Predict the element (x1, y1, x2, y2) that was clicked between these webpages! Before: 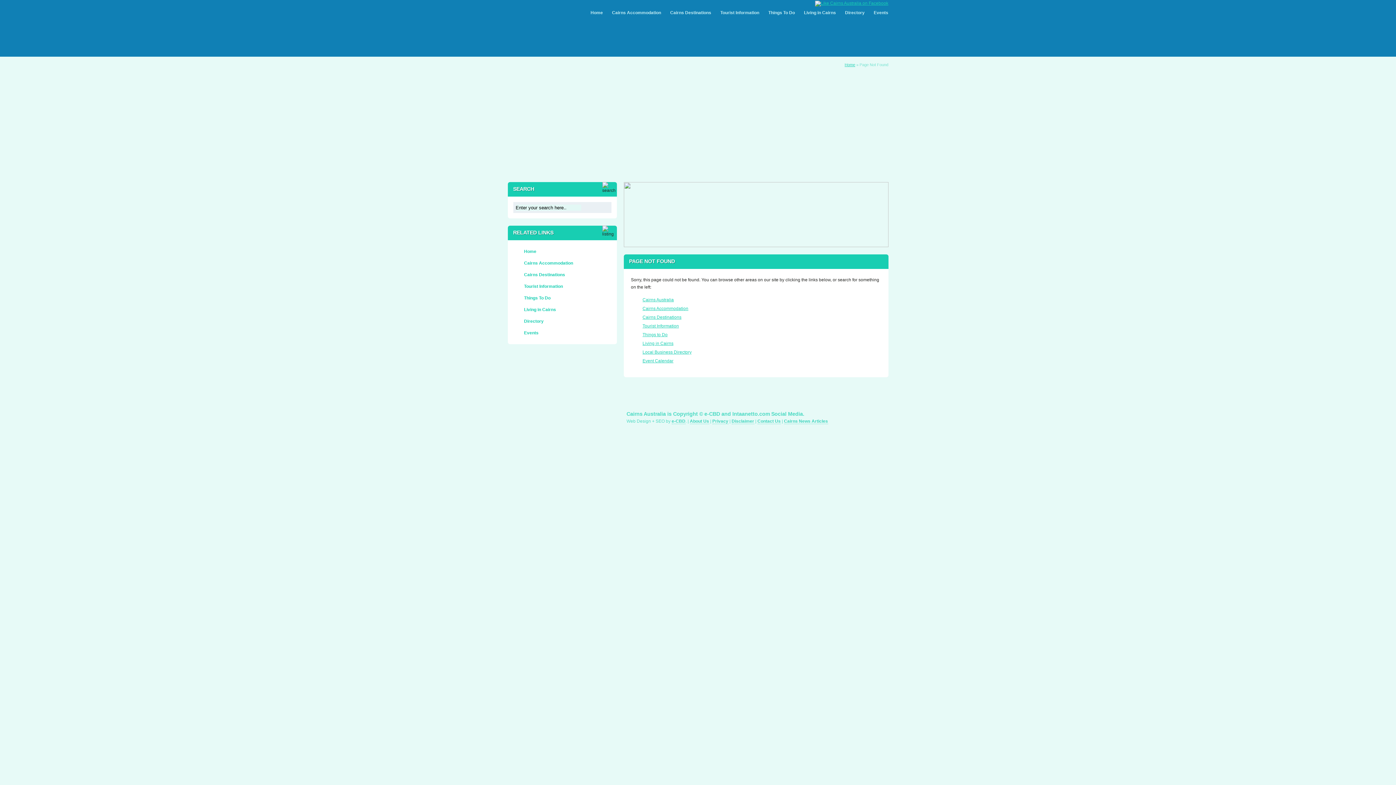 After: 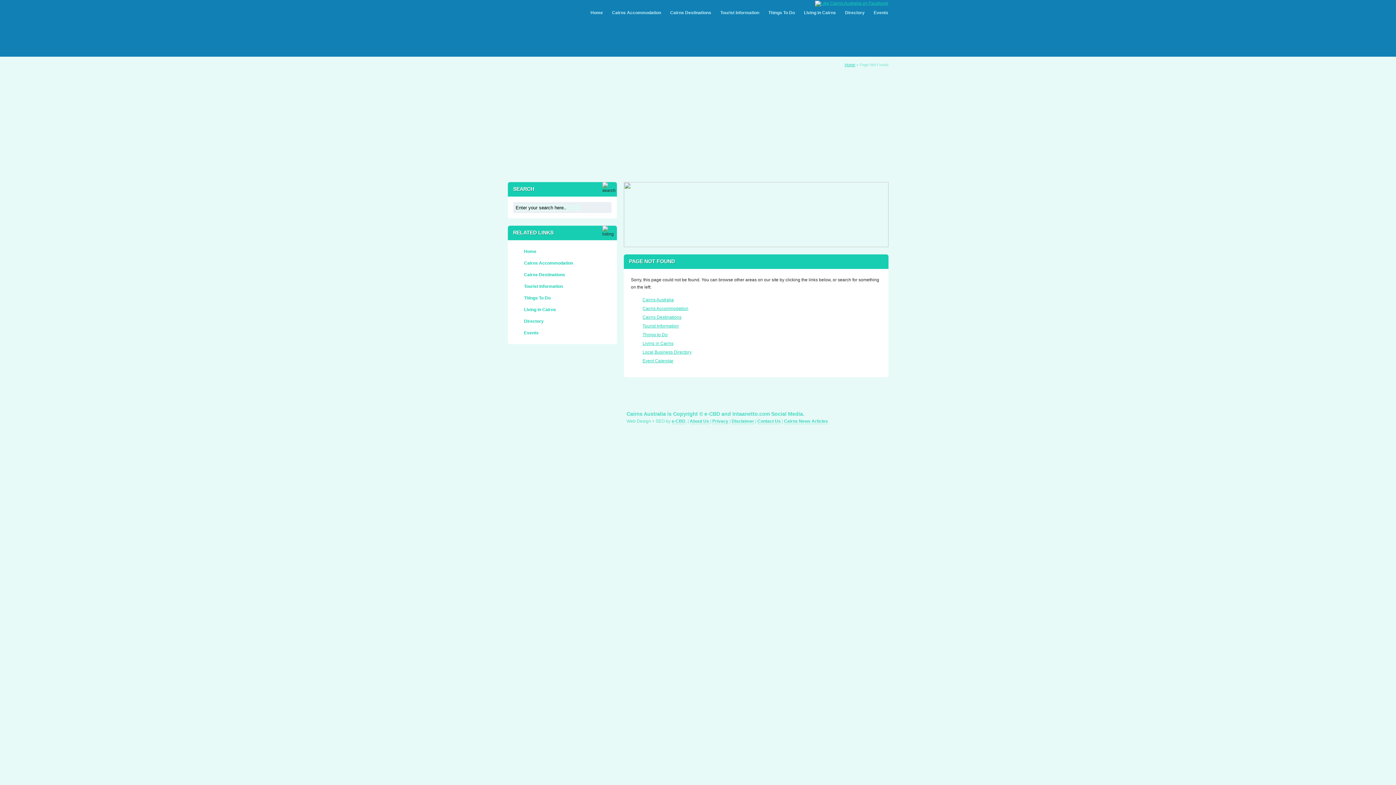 Action: bbox: (513, 292, 611, 304) label: Things To Do